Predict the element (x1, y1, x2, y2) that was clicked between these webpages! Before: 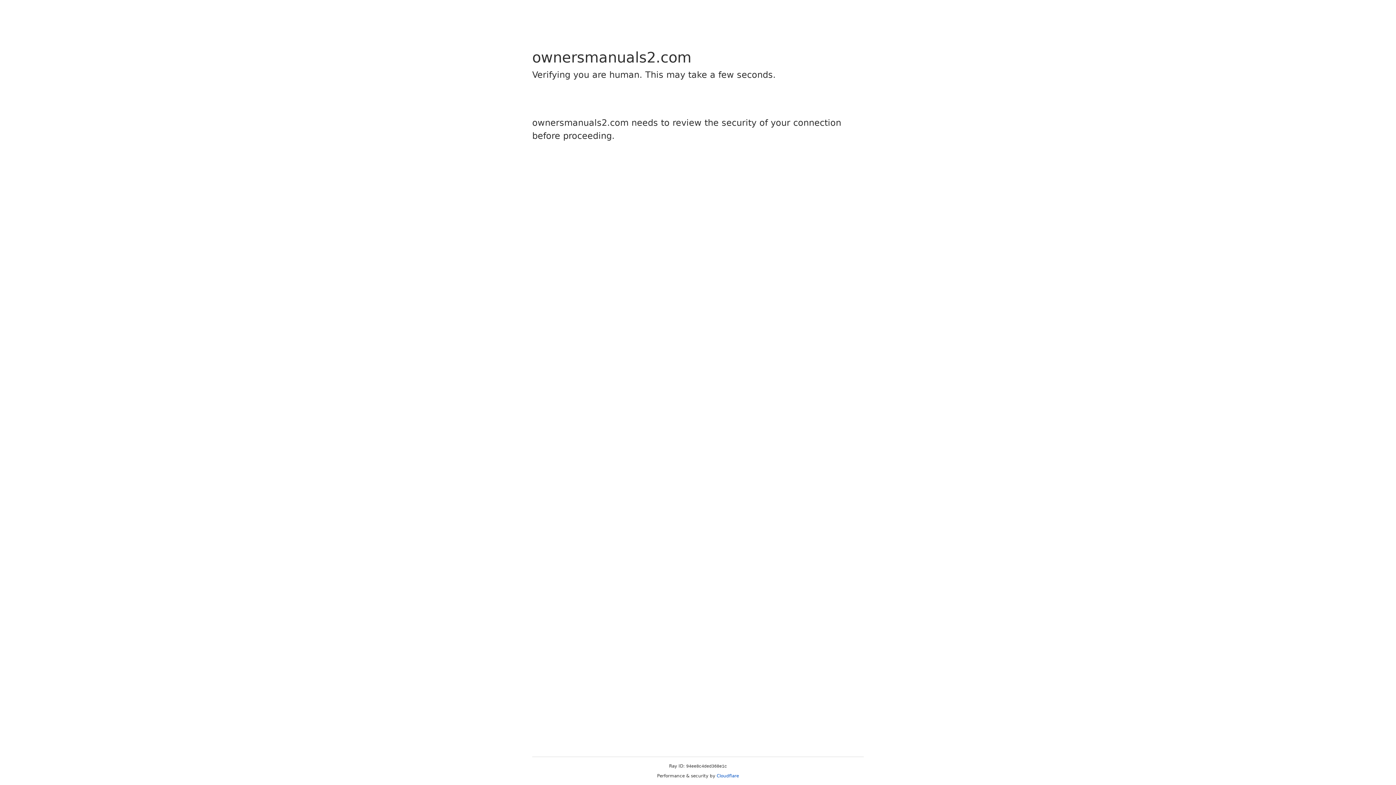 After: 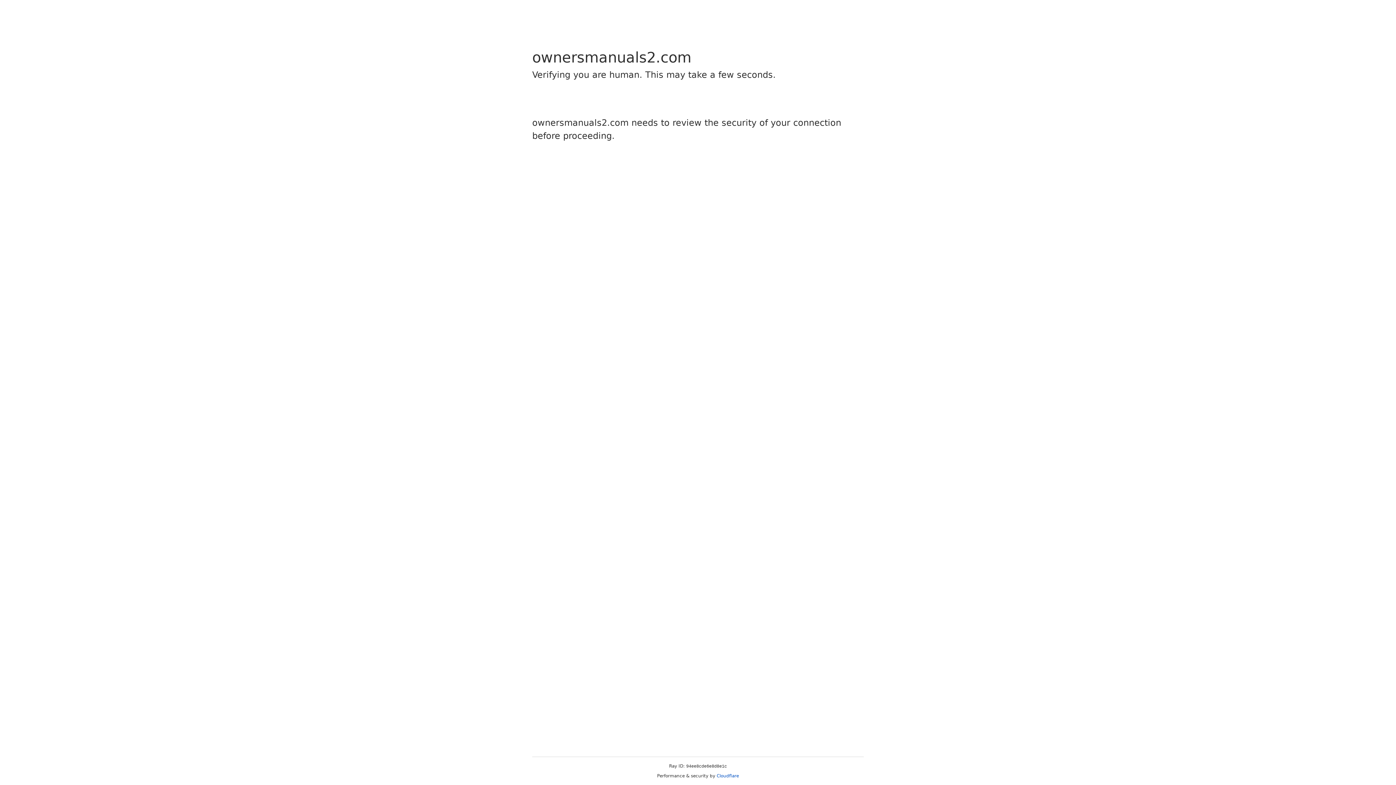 Action: label: Cloudflare bbox: (716, 773, 739, 778)